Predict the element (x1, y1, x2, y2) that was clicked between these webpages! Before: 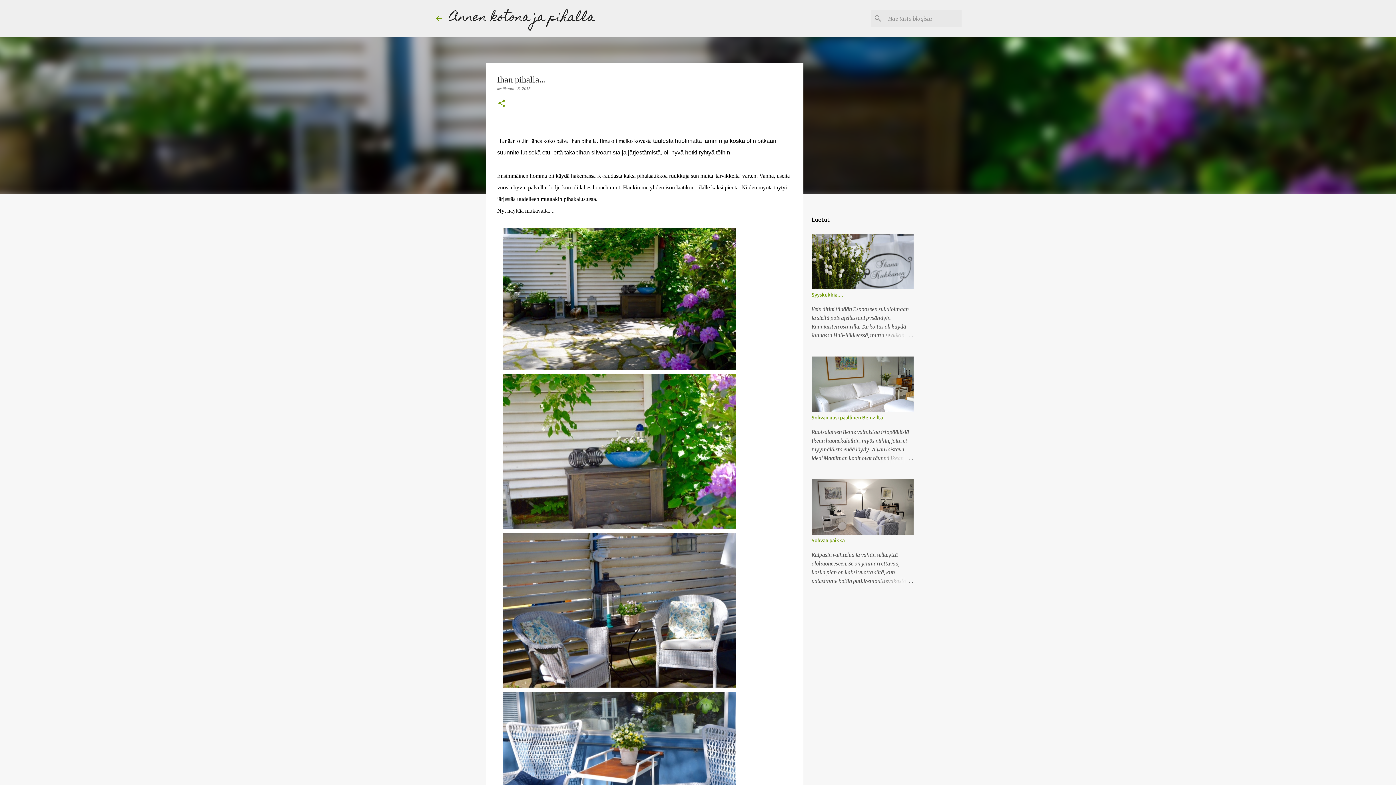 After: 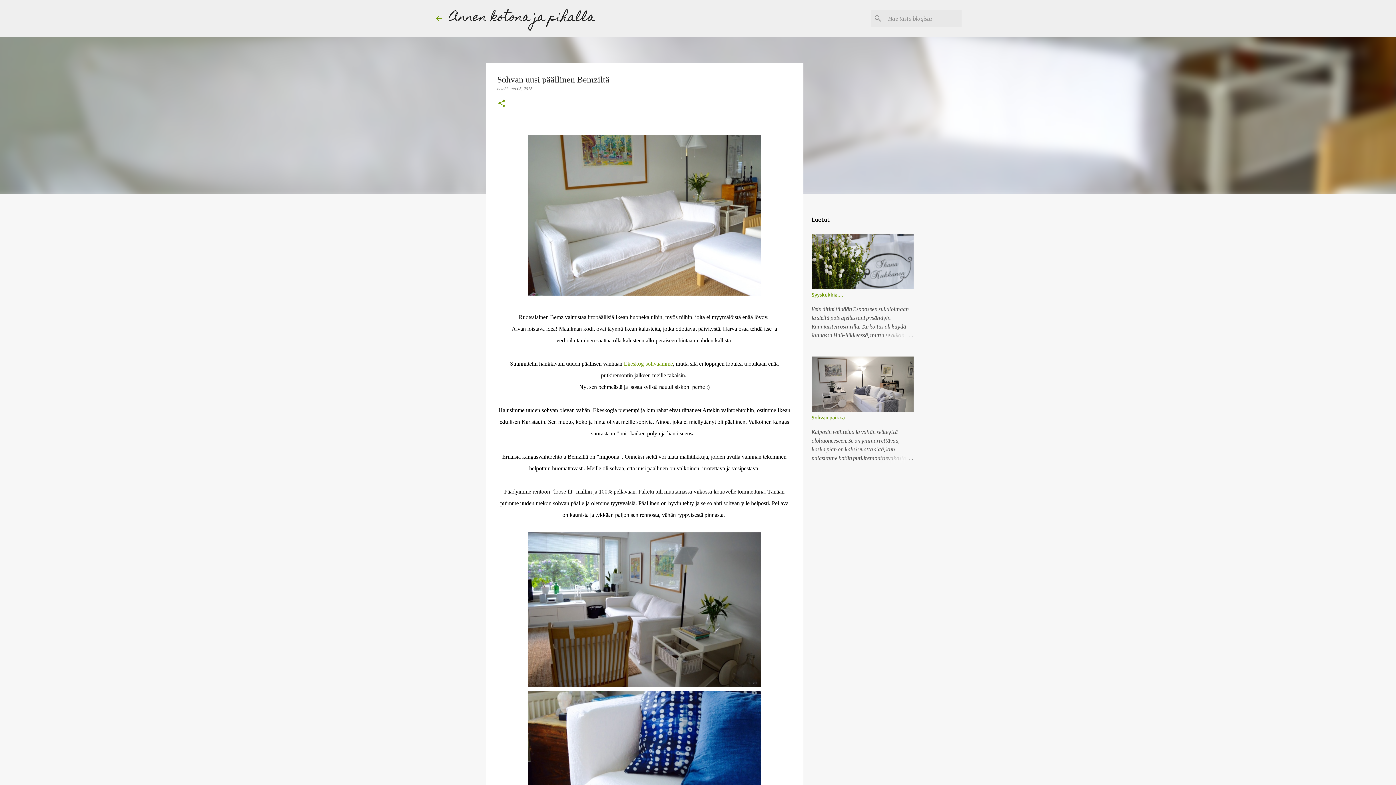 Action: bbox: (878, 454, 913, 462)